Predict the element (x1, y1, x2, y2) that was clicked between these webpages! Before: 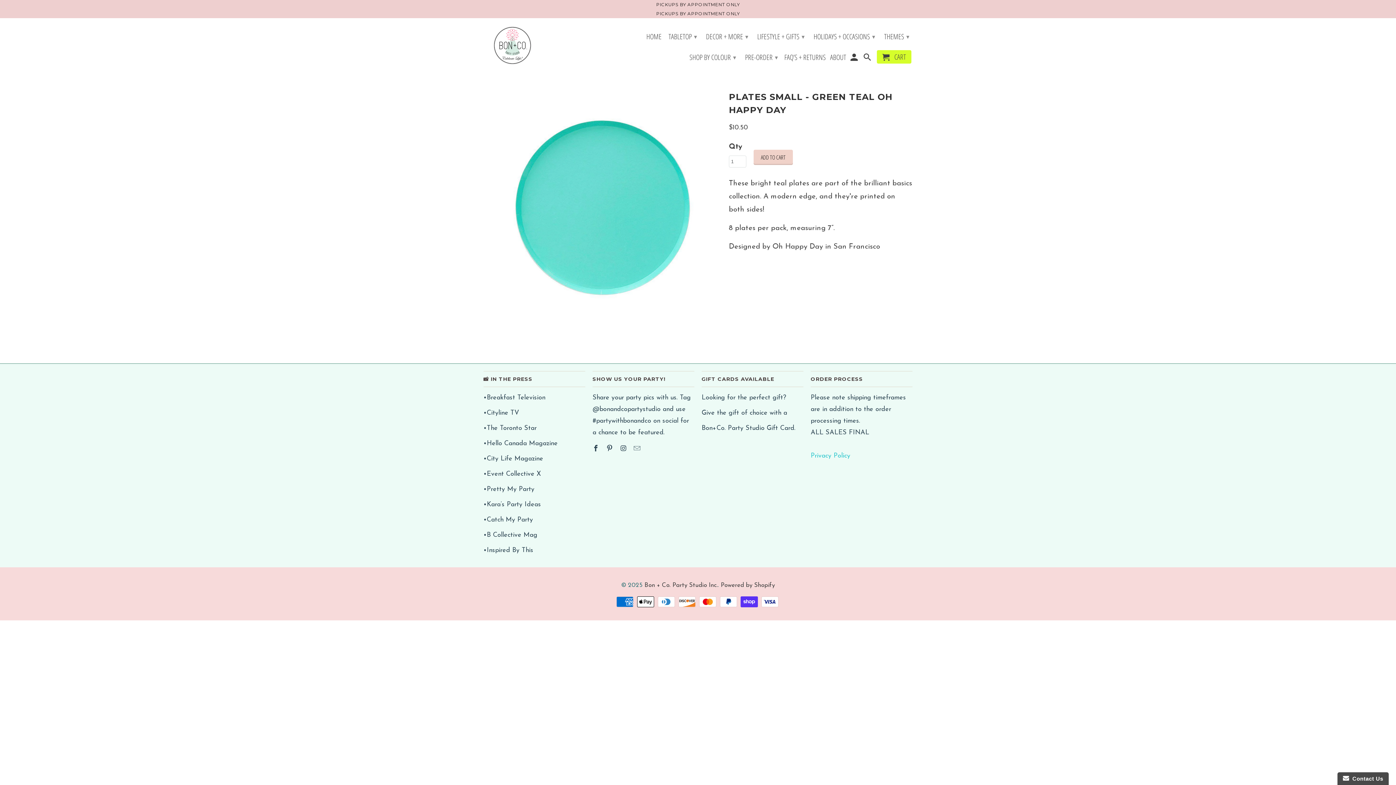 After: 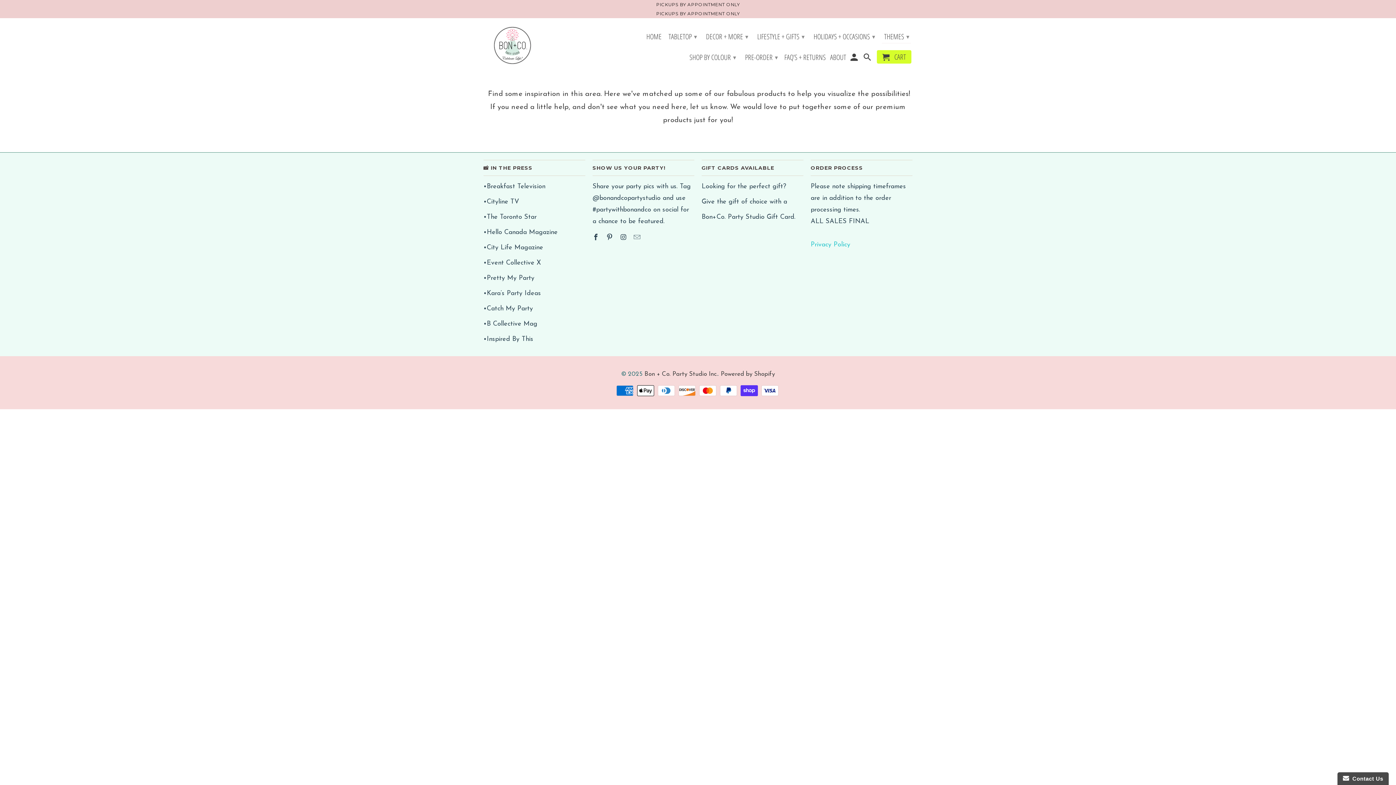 Action: label: THEMES ▾ bbox: (881, 29, 911, 42)